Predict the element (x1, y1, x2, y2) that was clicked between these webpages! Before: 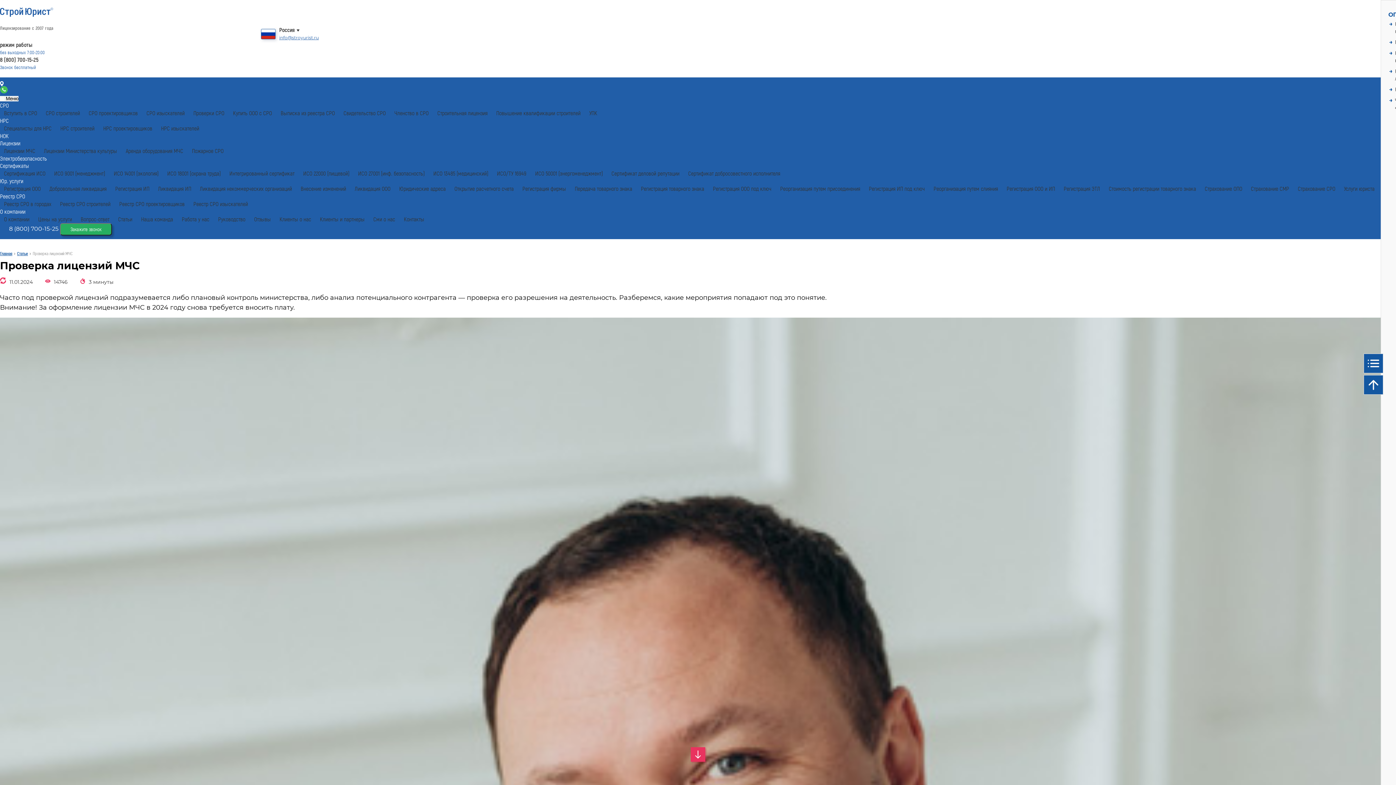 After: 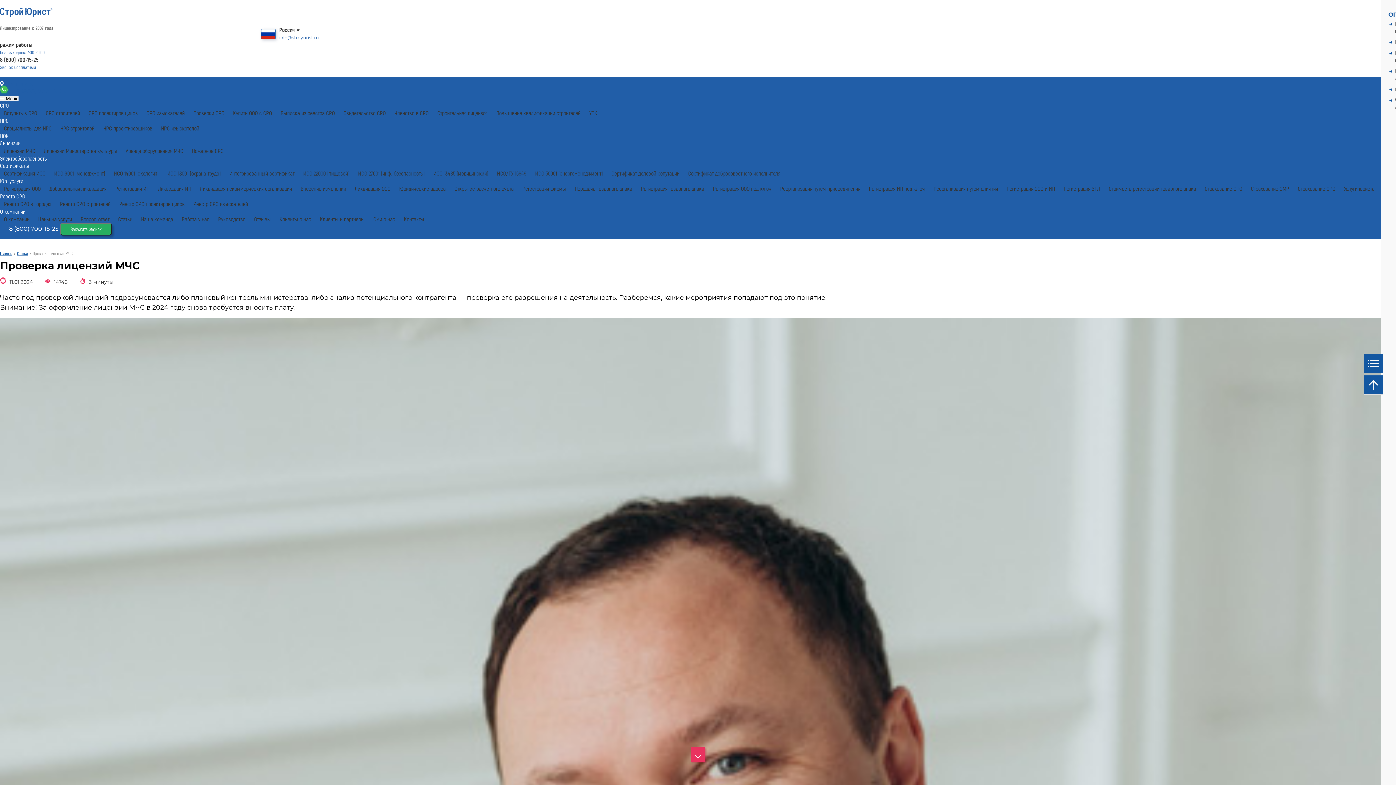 Action: bbox: (0, 116, 8, 123) label: НРС